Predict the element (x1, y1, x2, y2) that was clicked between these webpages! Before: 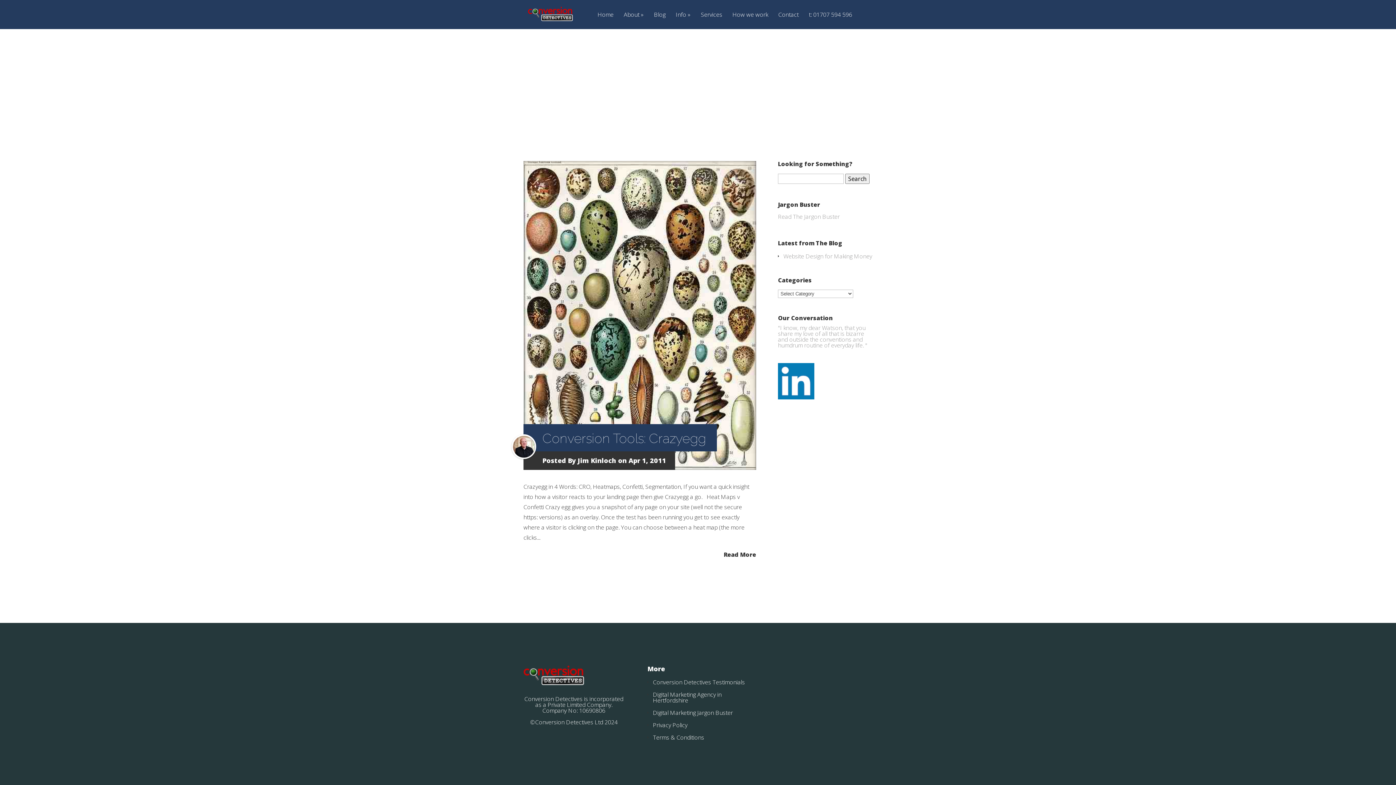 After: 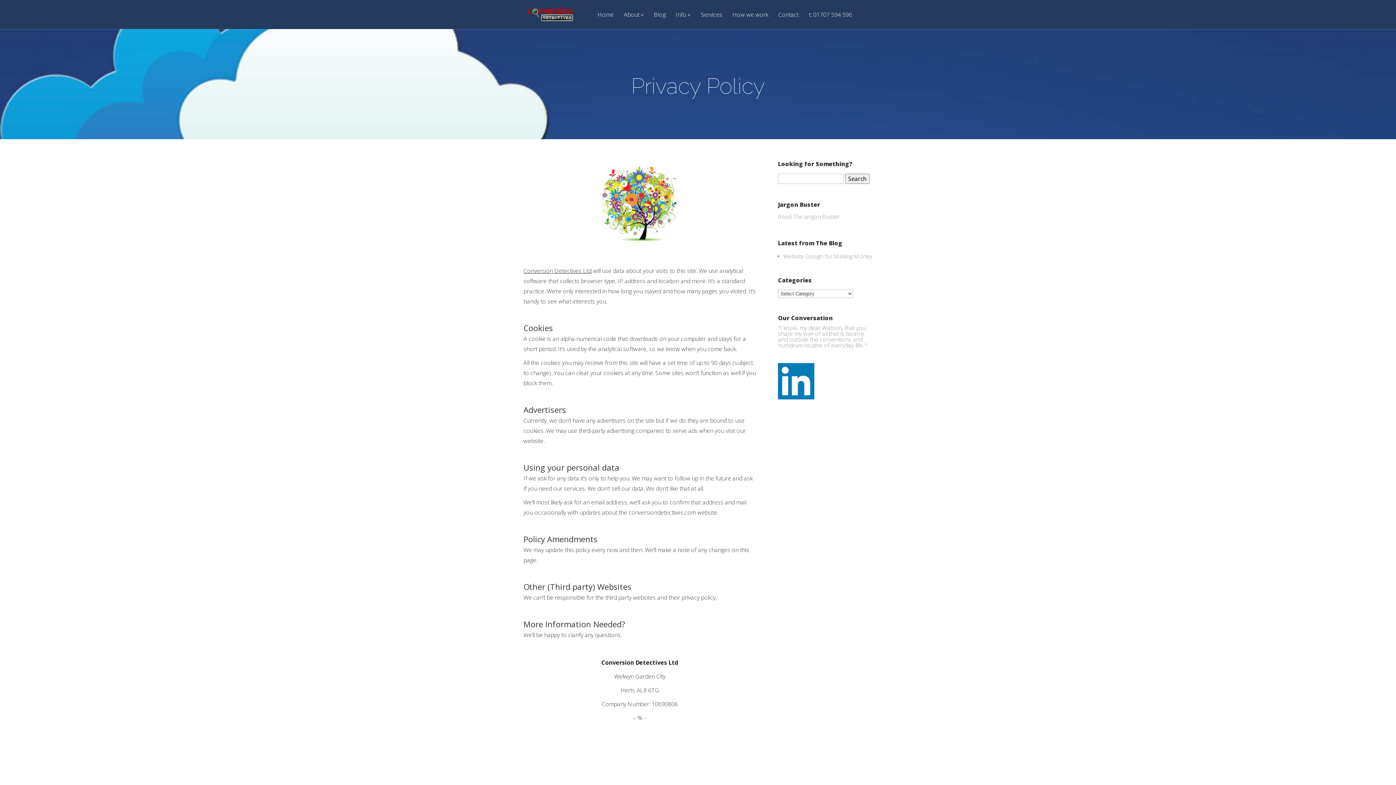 Action: bbox: (653, 721, 687, 729) label: Privacy Policy